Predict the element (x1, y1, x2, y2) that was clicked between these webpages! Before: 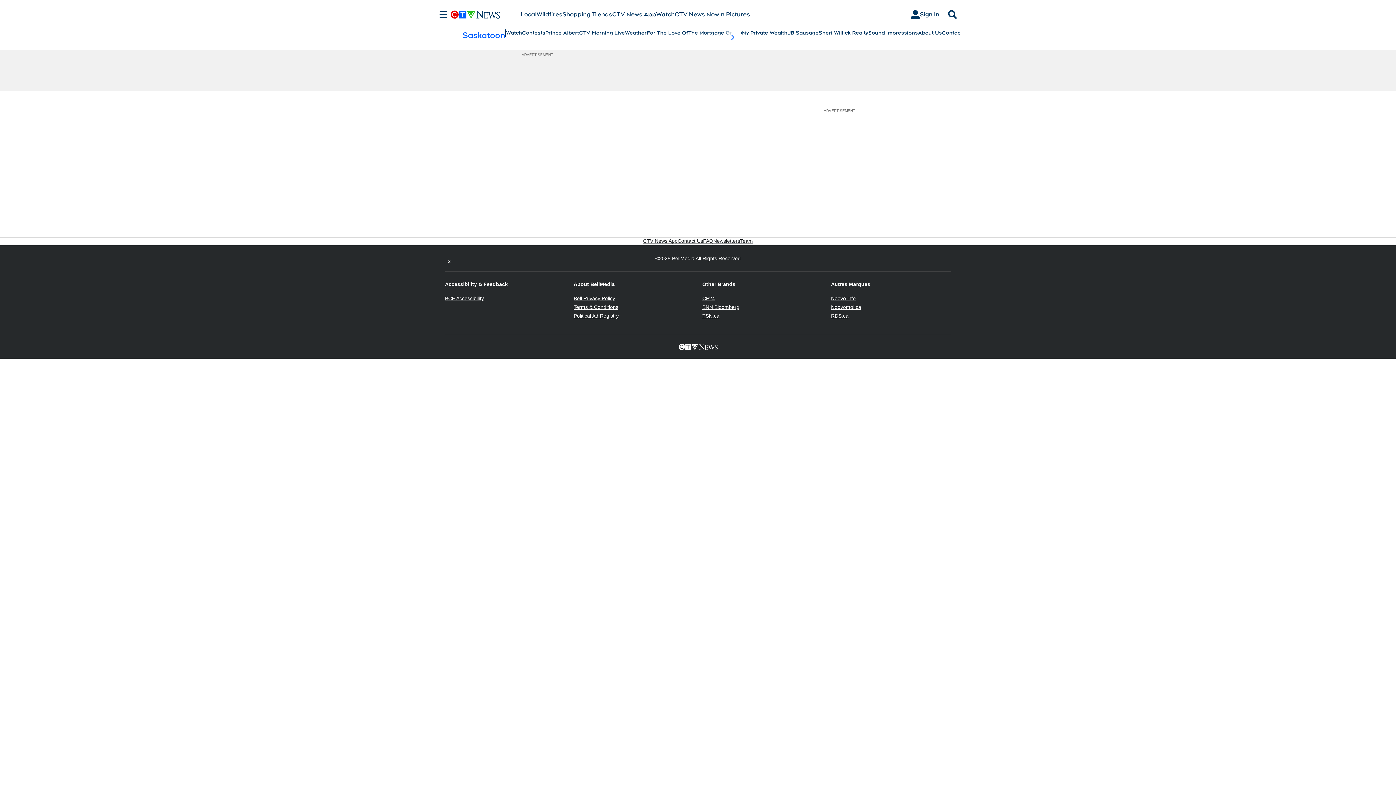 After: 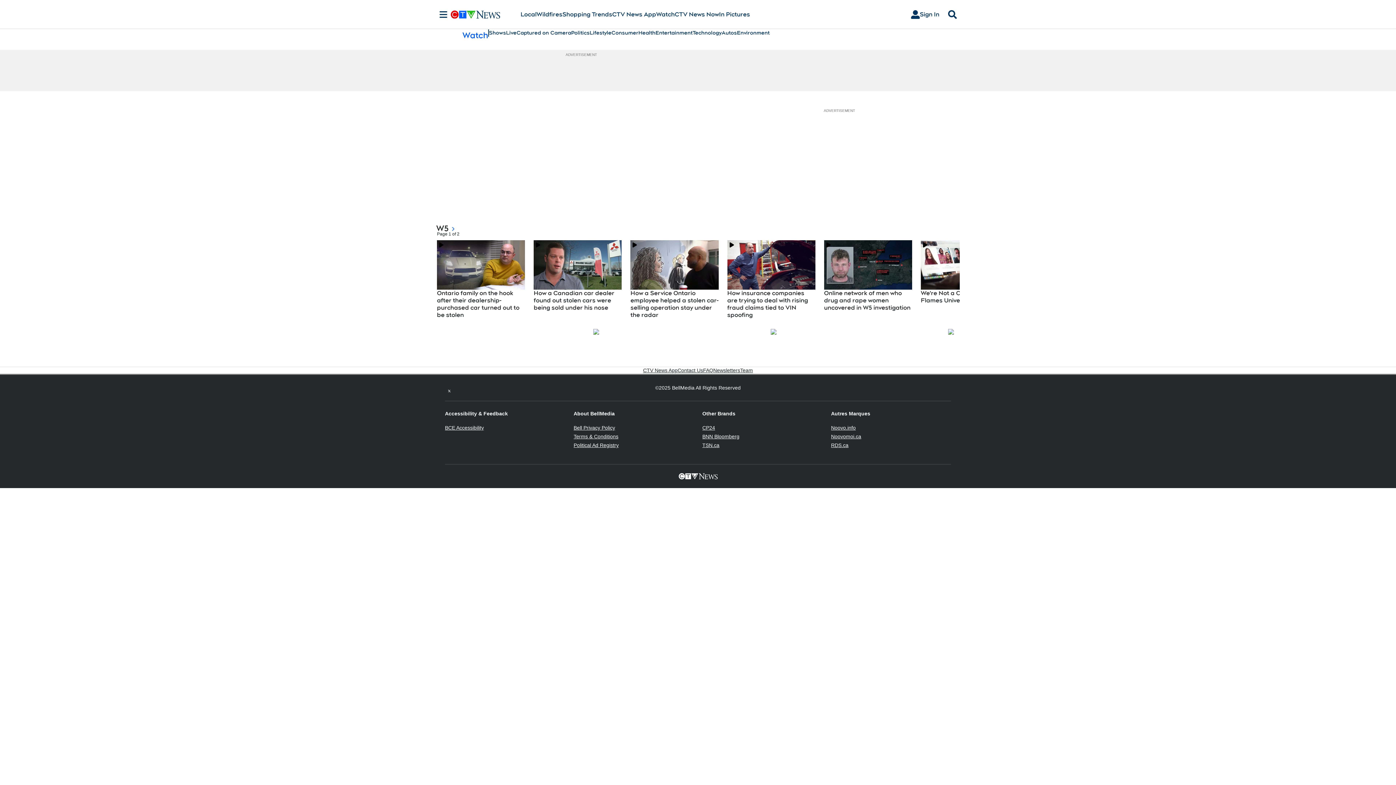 Action: label: Watch bbox: (656, 10, 674, 18)